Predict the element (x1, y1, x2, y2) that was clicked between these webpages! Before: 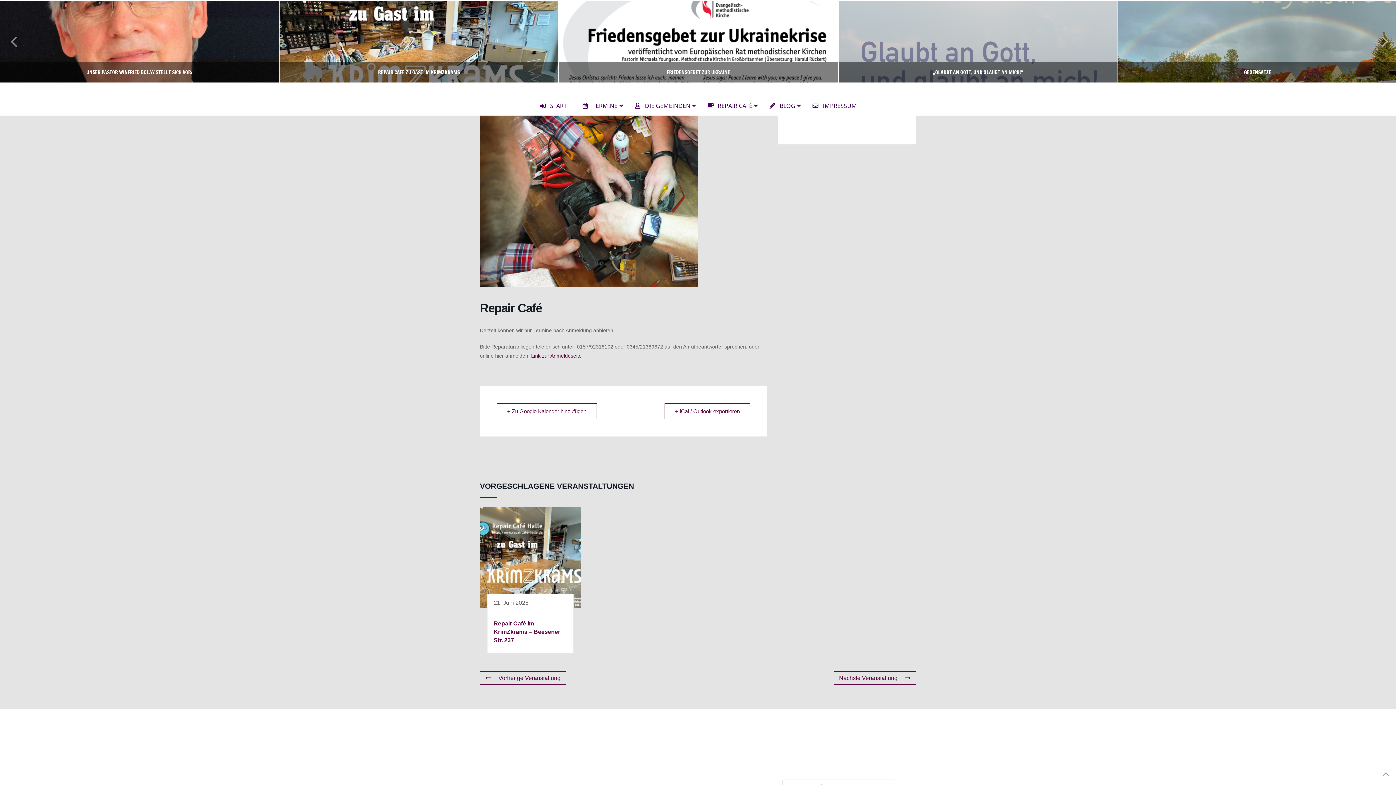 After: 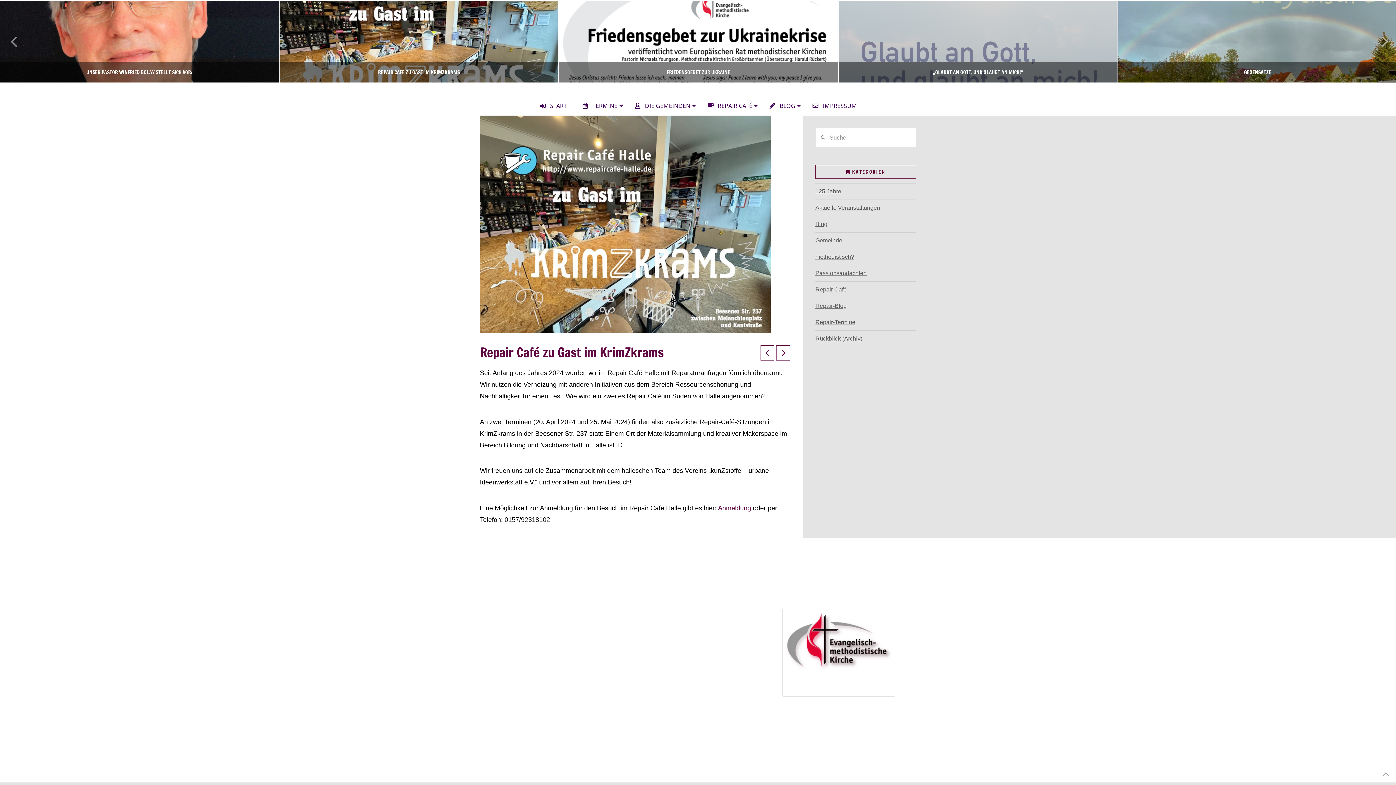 Action: bbox: (278, 0, 558, 82) label: REPAIR CAFÉ ZU GAST IM KRIMZKRAMS
REPAIR-BLOG, REPAIR-TERMINE